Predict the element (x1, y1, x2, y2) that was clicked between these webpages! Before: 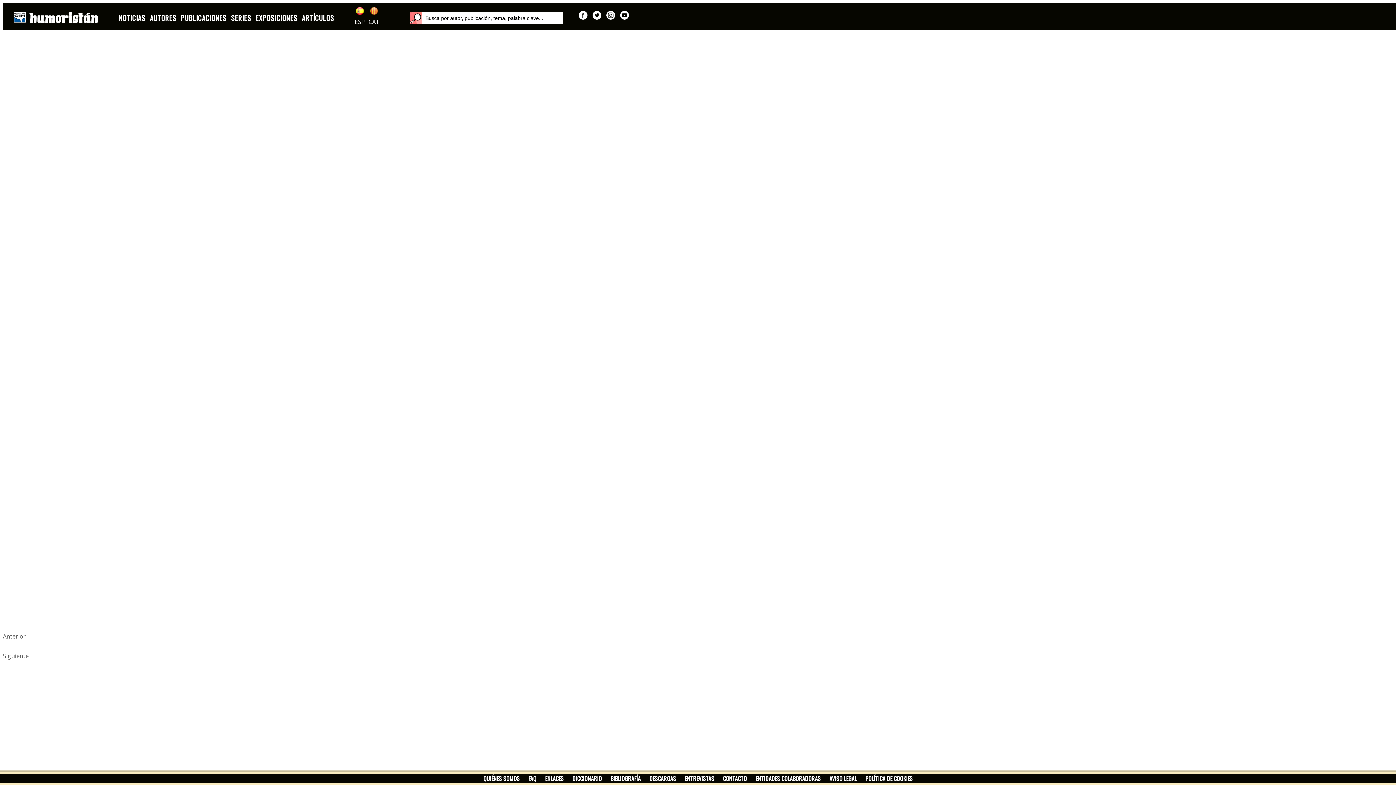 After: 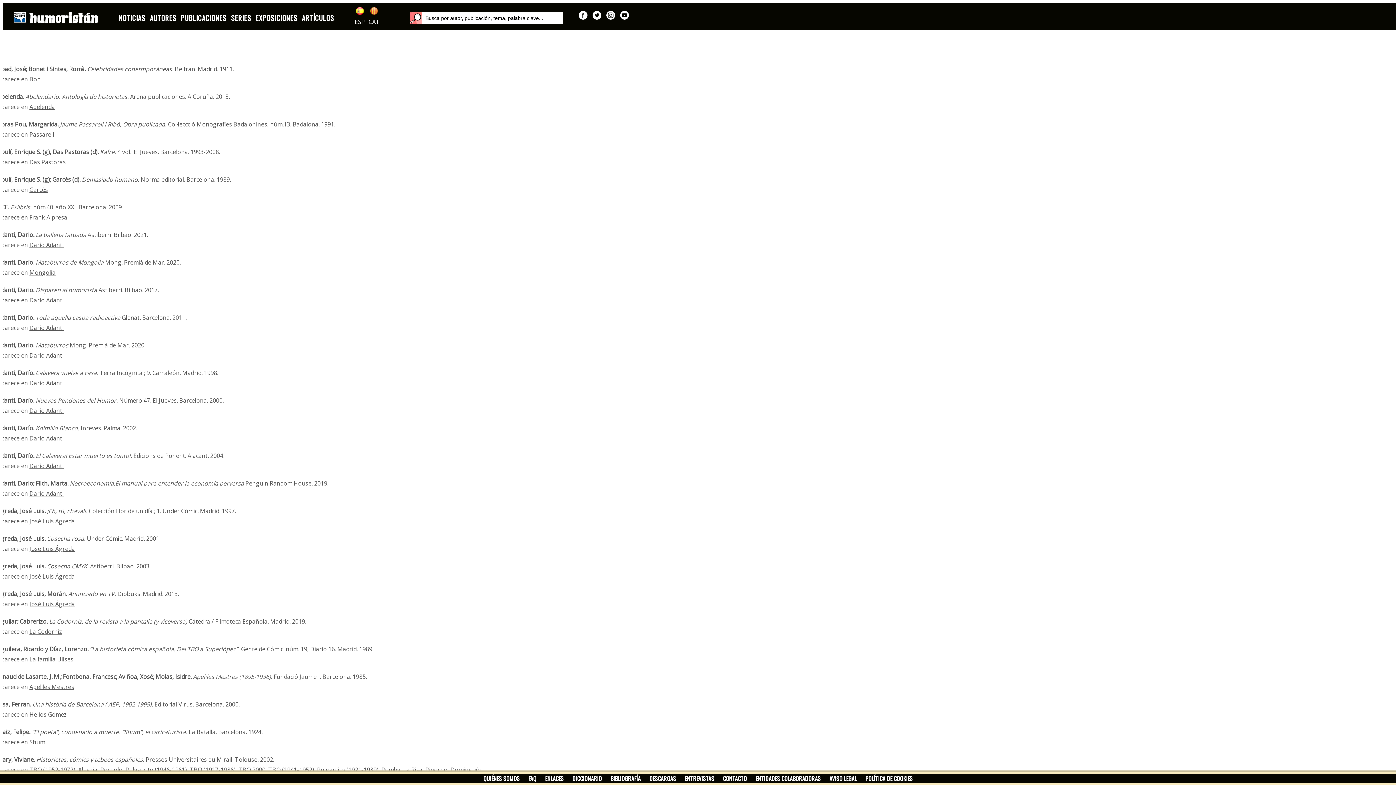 Action: label: BIBLIOGRAFÍA bbox: (610, 774, 640, 783)